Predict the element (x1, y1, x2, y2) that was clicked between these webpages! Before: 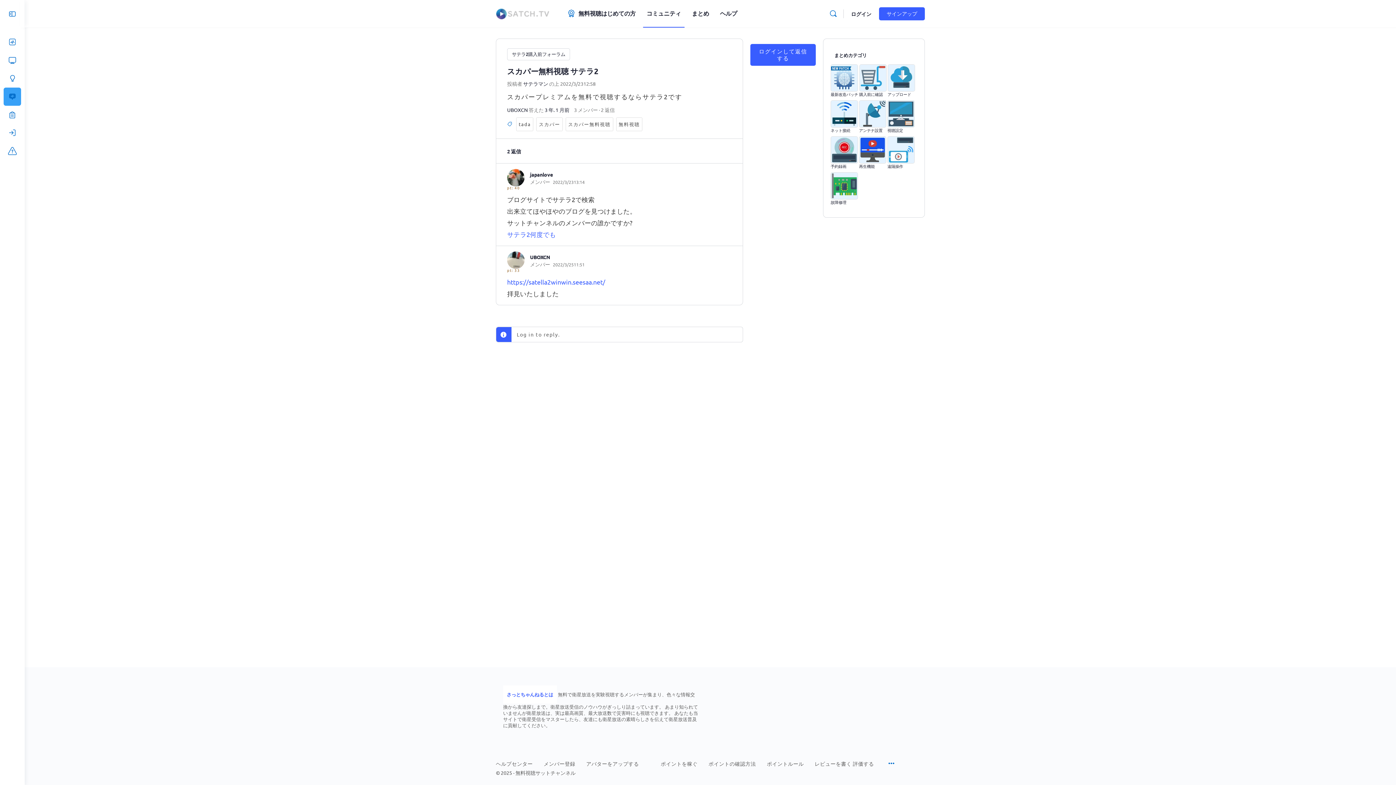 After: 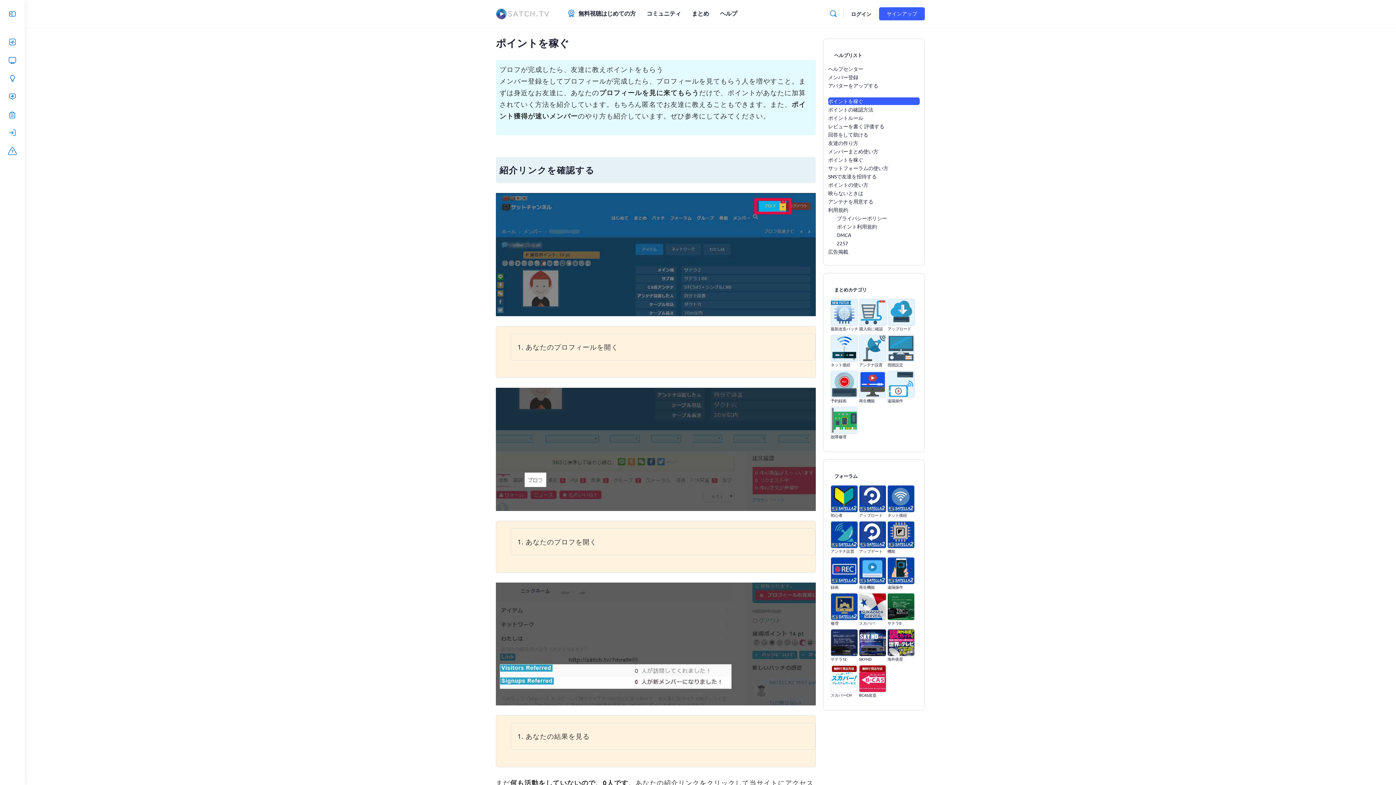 Action: label: ポイントを稼ぐ bbox: (660, 760, 697, 767)